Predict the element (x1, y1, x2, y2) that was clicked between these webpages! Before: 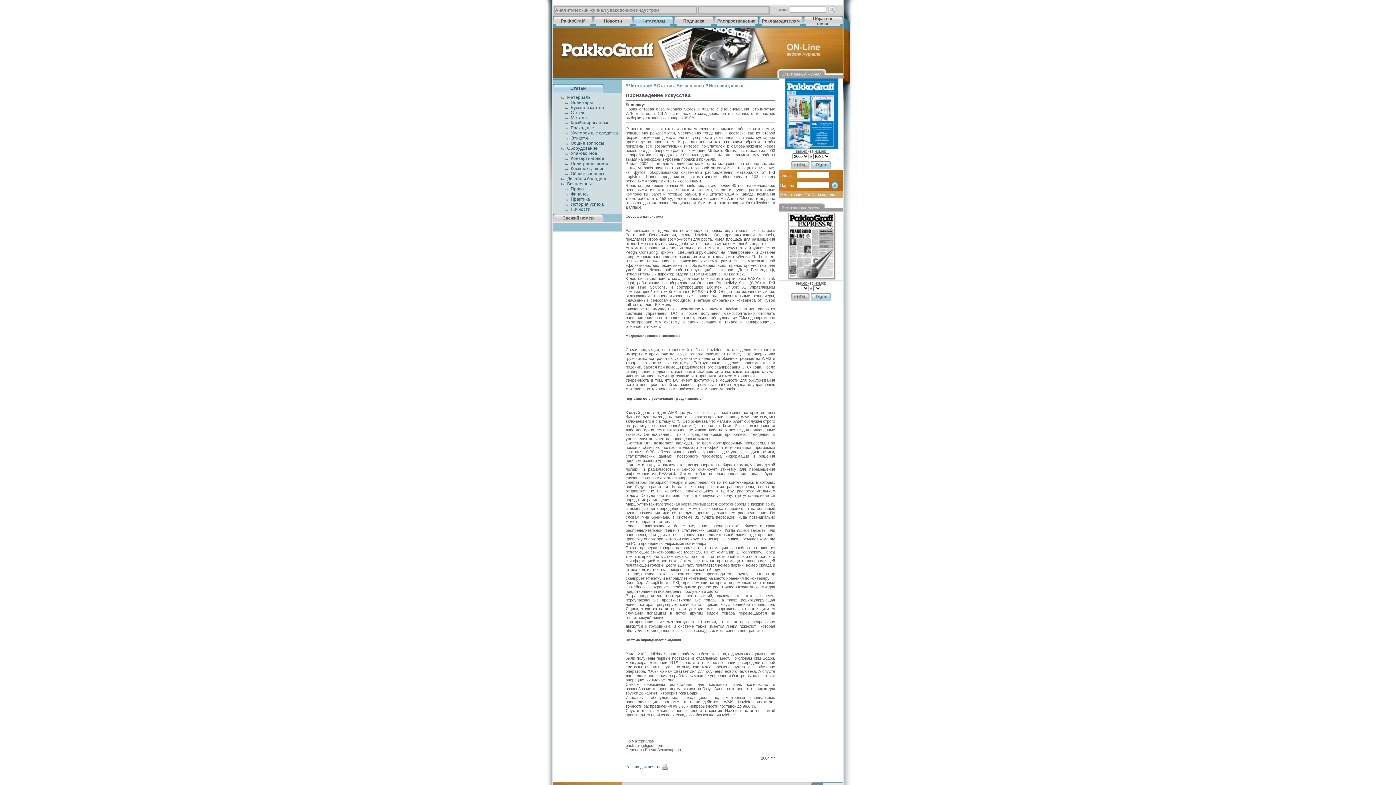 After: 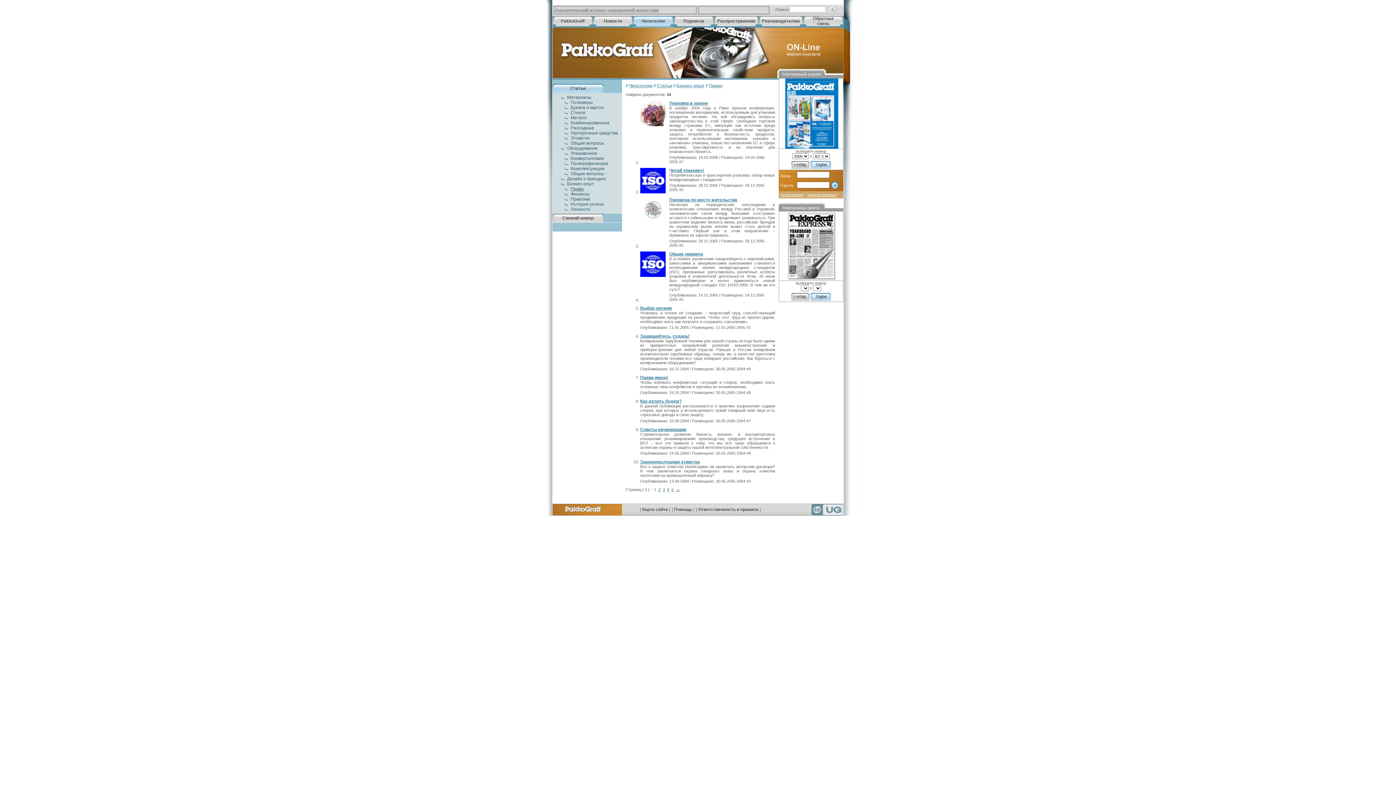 Action: label: Бизнес-опыт bbox: (567, 181, 594, 186)